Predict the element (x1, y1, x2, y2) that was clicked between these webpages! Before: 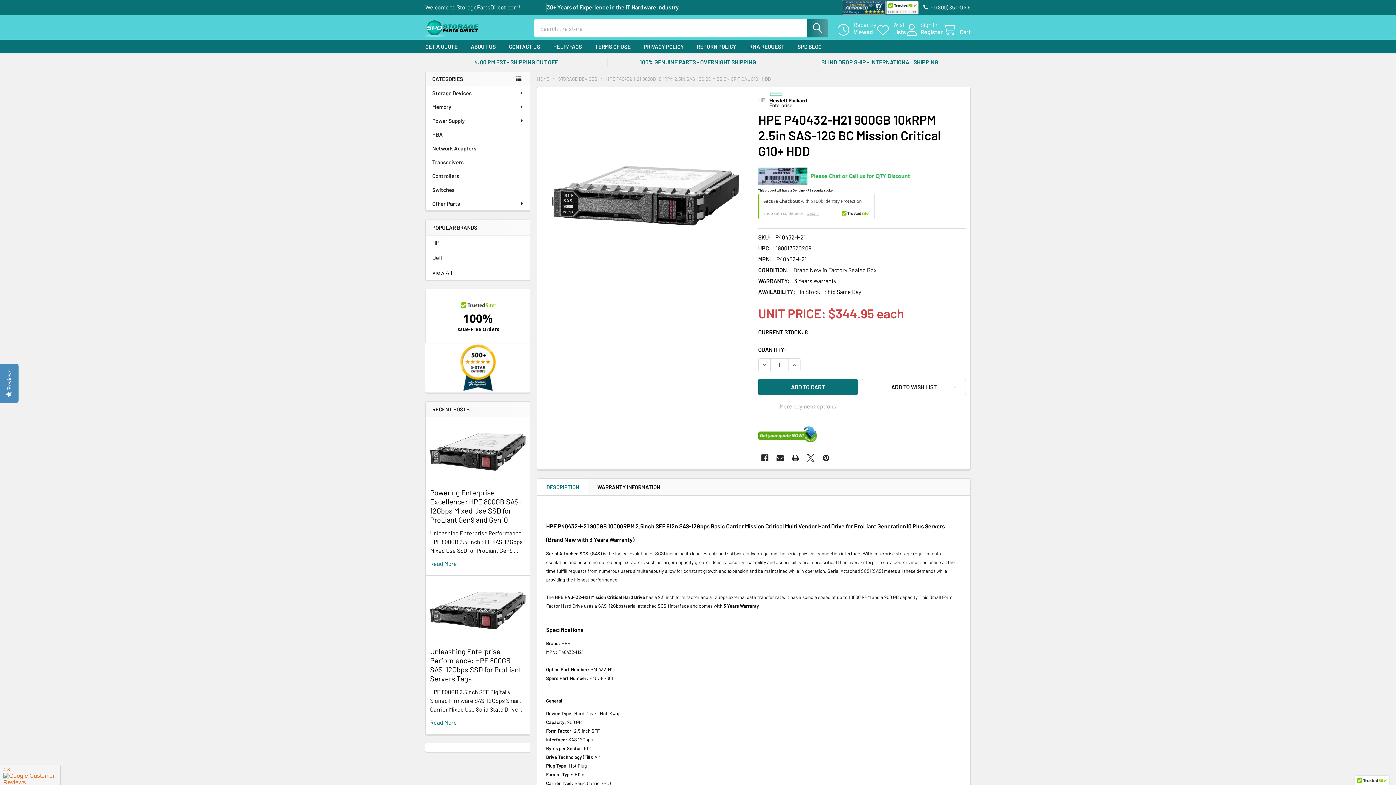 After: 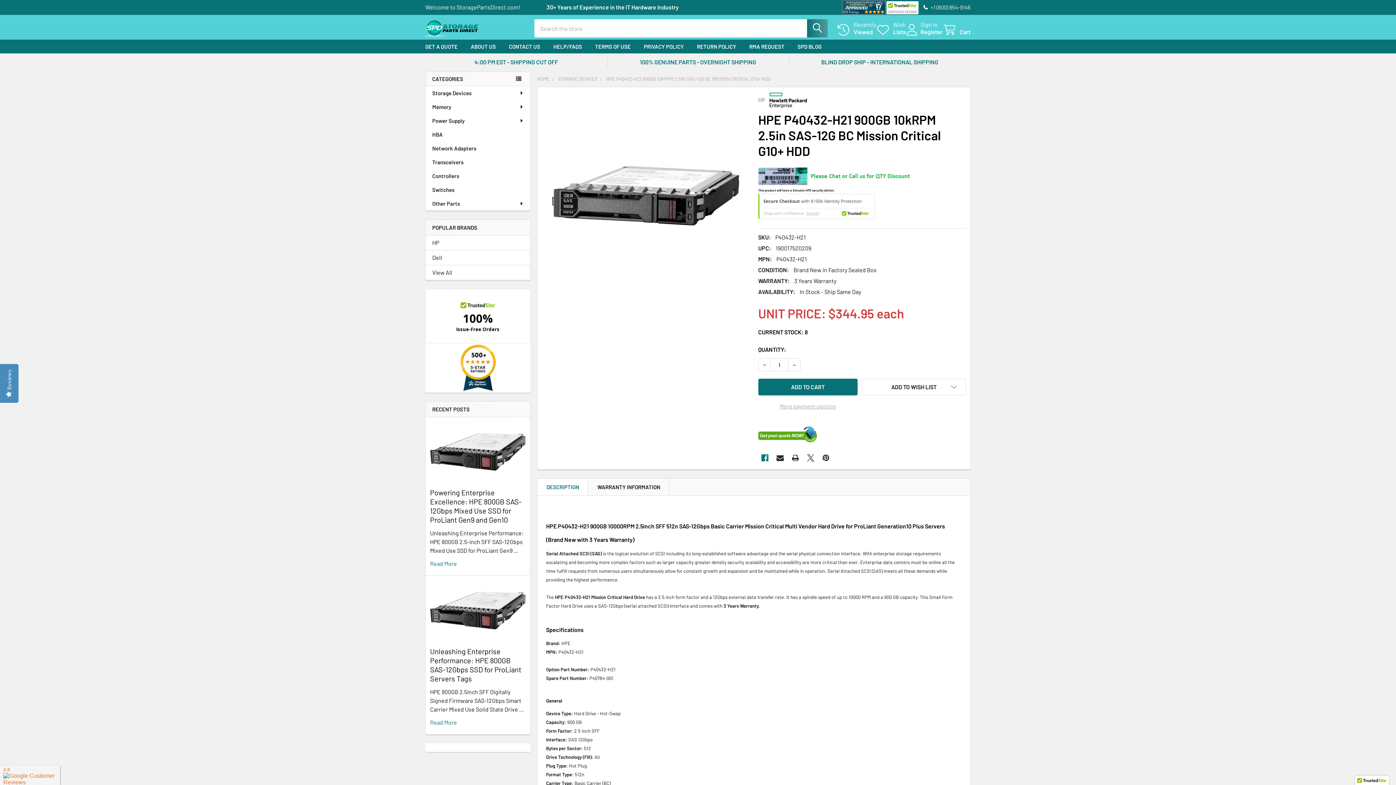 Action: label: Facebook  bbox: (758, 451, 771, 464)